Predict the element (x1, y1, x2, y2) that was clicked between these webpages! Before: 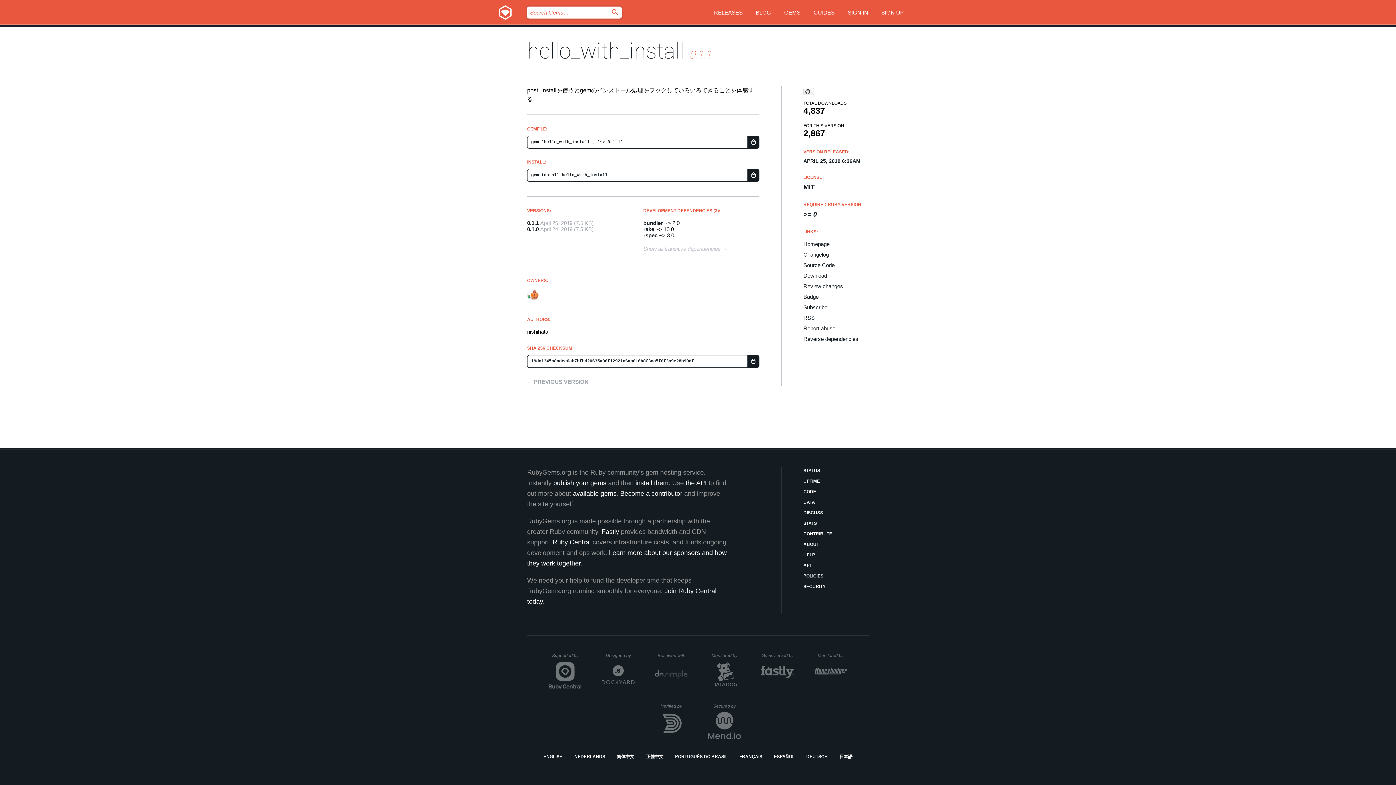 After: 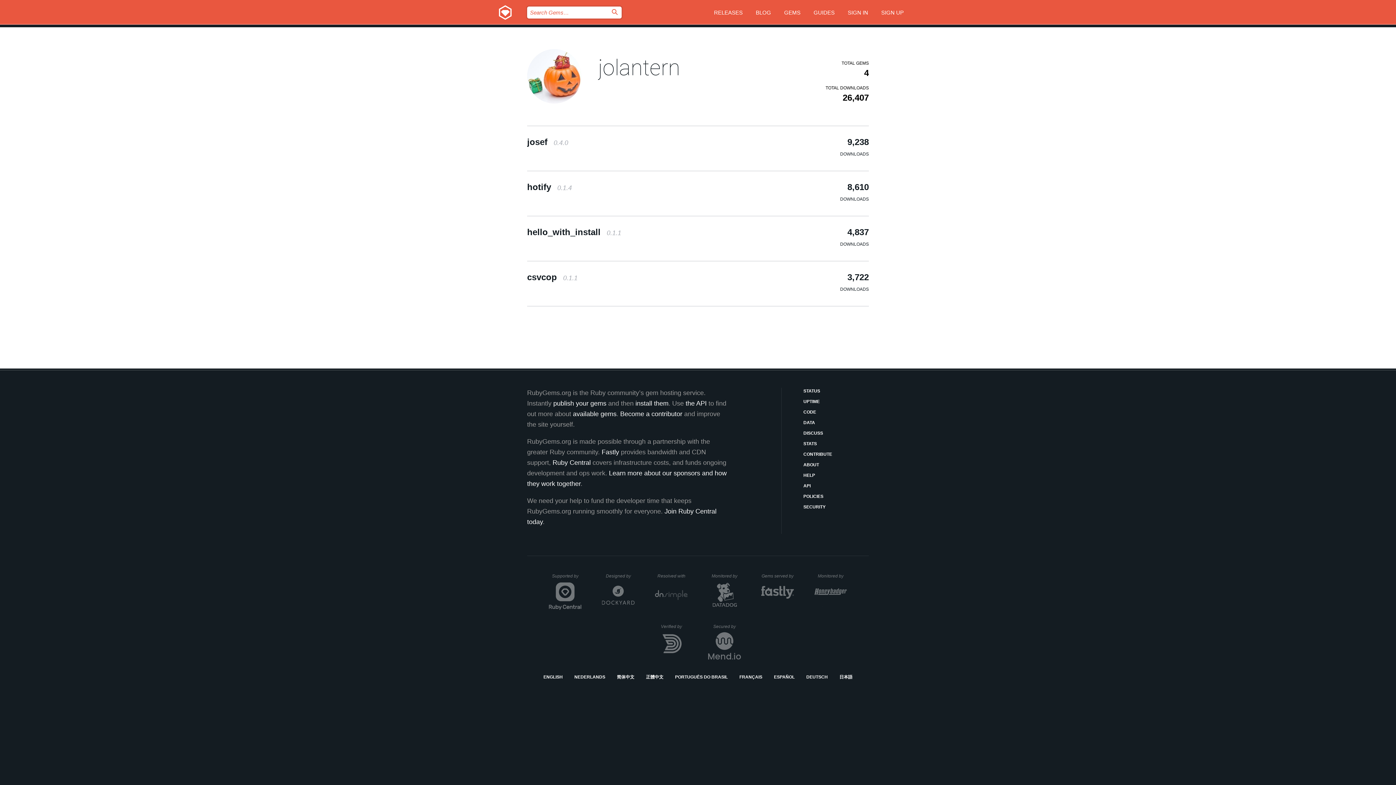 Action: bbox: (527, 300, 543, 306)